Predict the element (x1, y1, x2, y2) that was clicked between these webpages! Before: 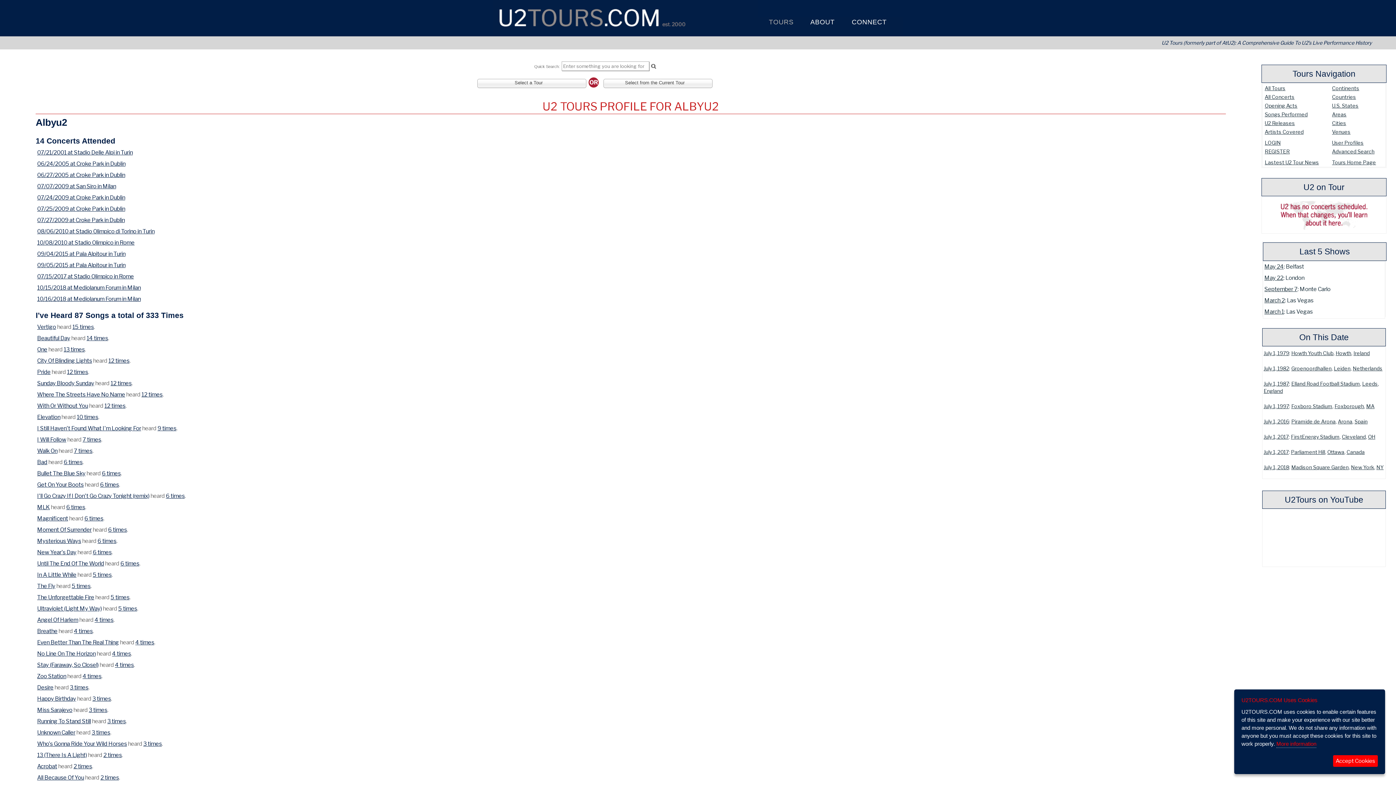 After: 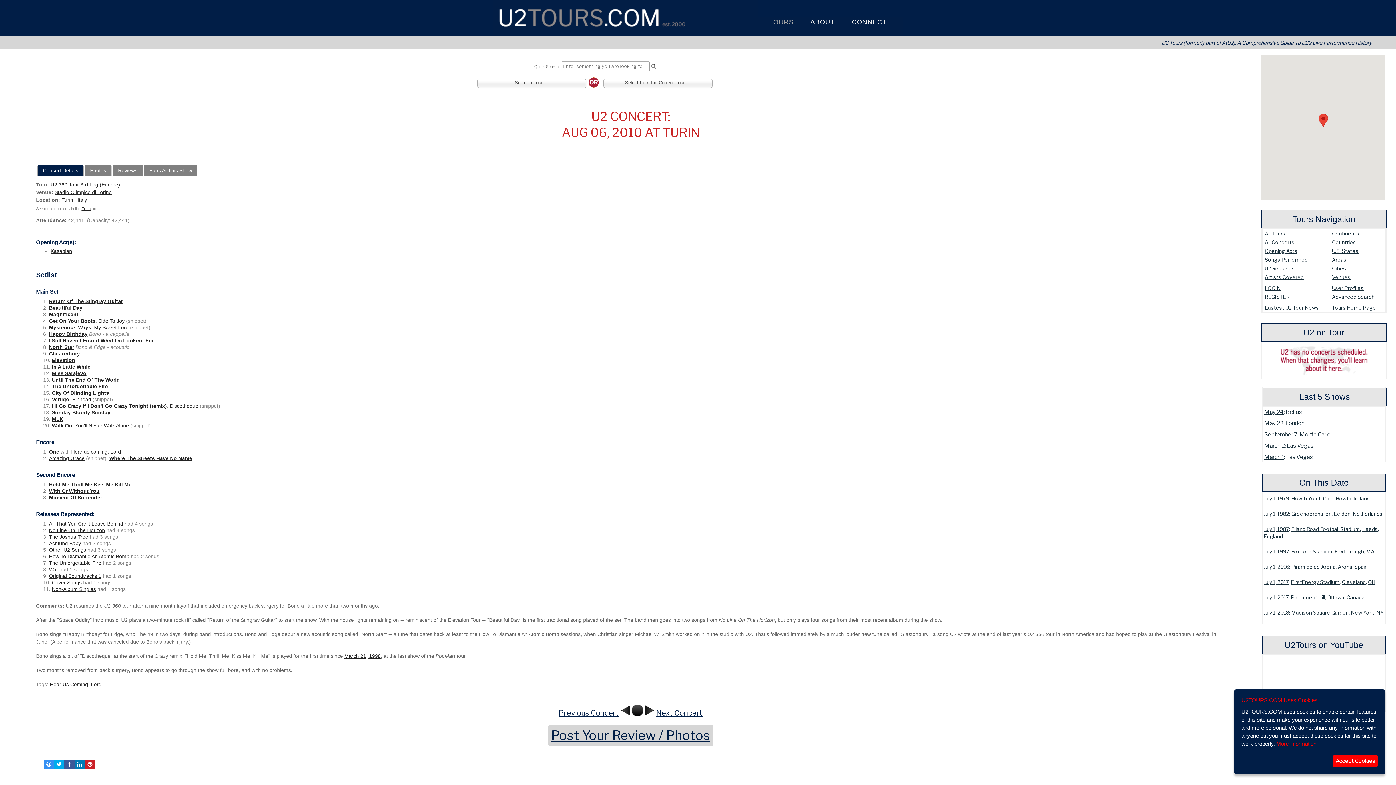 Action: label: View Details of this Concert bbox: (37, 228, 154, 234)